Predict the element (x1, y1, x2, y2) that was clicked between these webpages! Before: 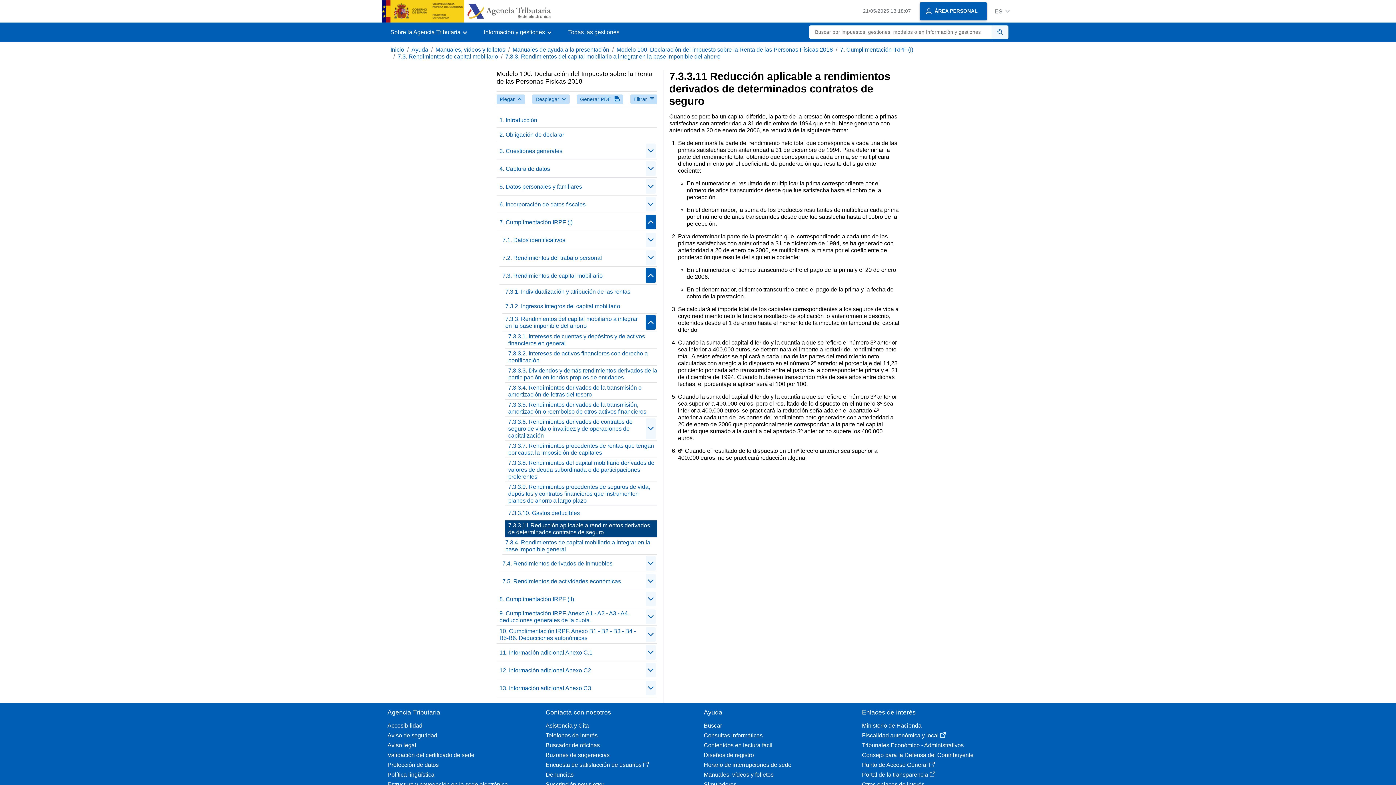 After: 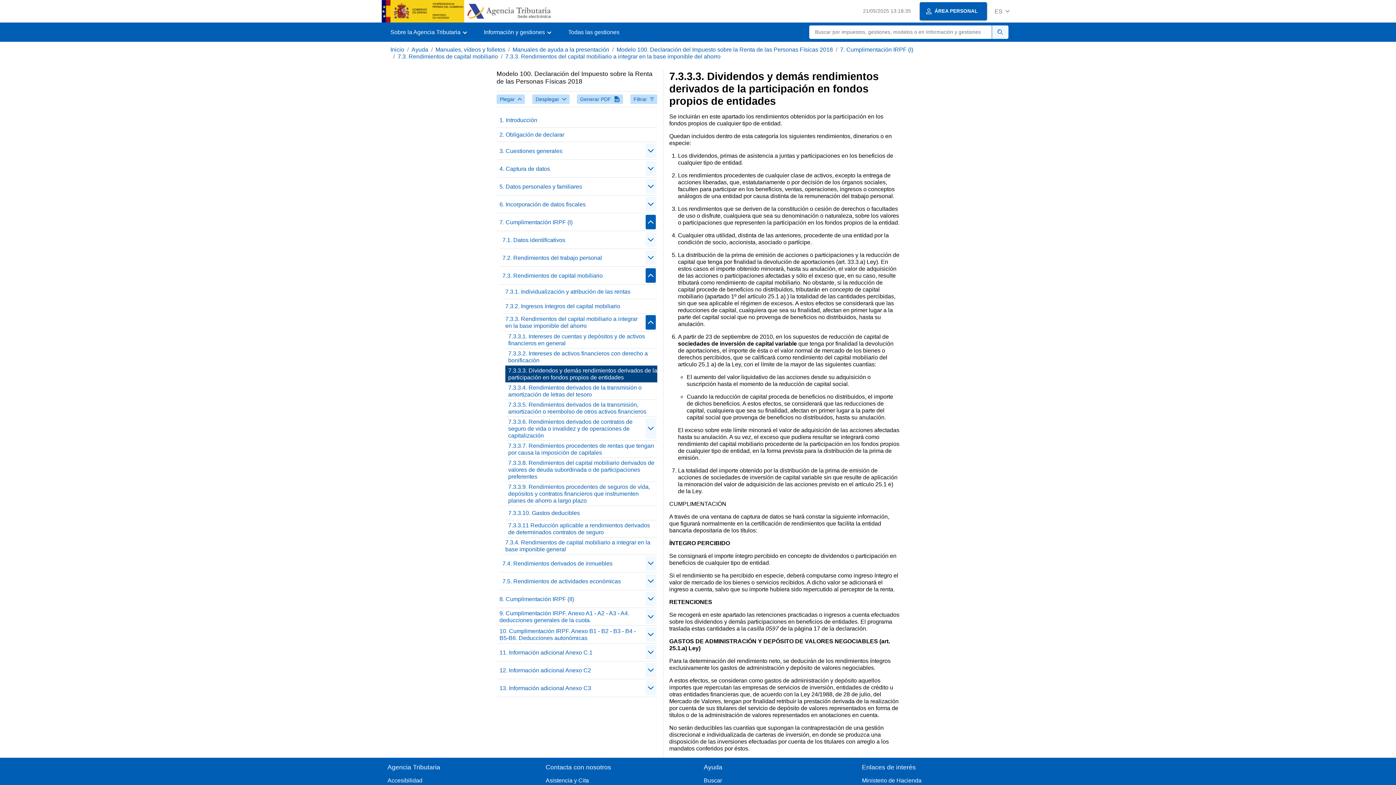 Action: label: 7.3.3.3. Dividendos y demás rendimientos derivados de la participación en fondos propios de entidades bbox: (505, 365, 657, 382)